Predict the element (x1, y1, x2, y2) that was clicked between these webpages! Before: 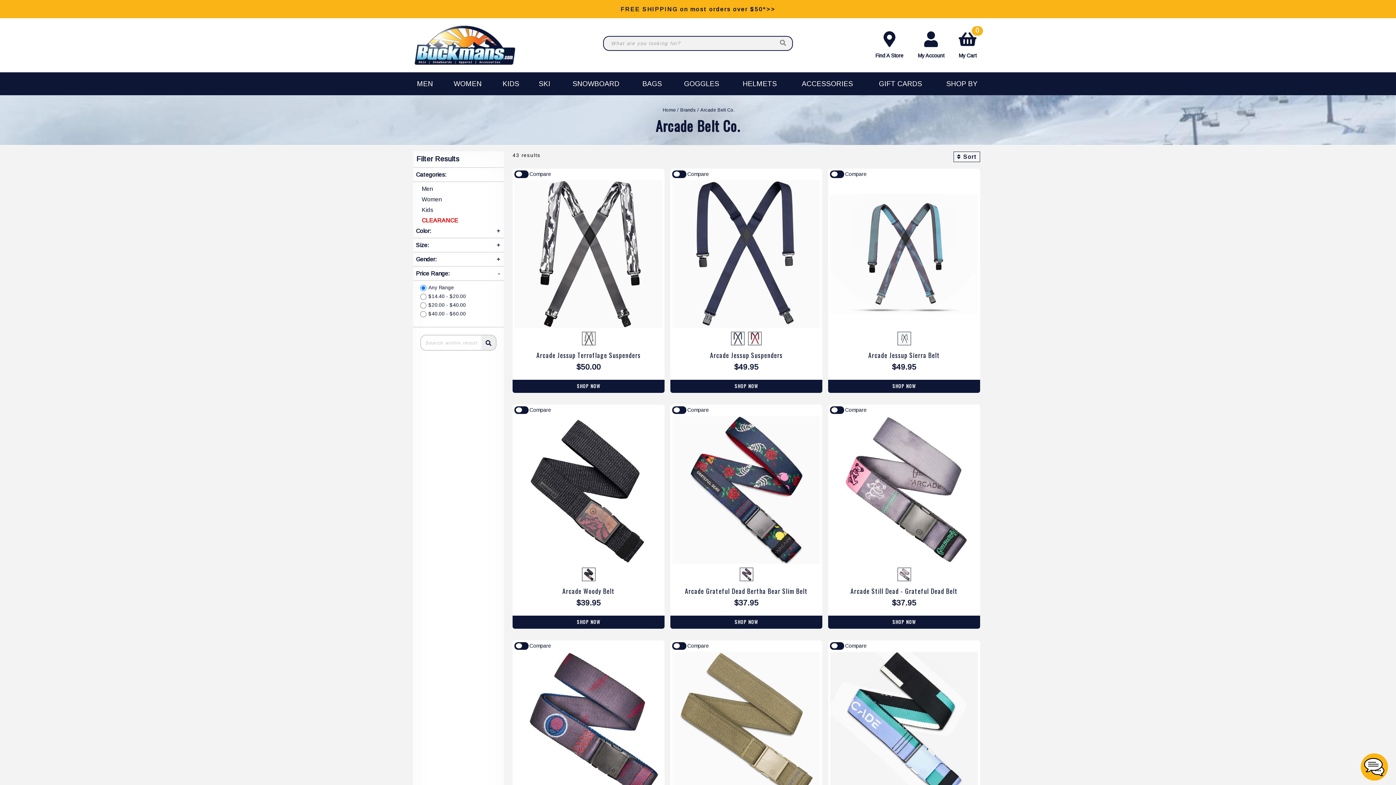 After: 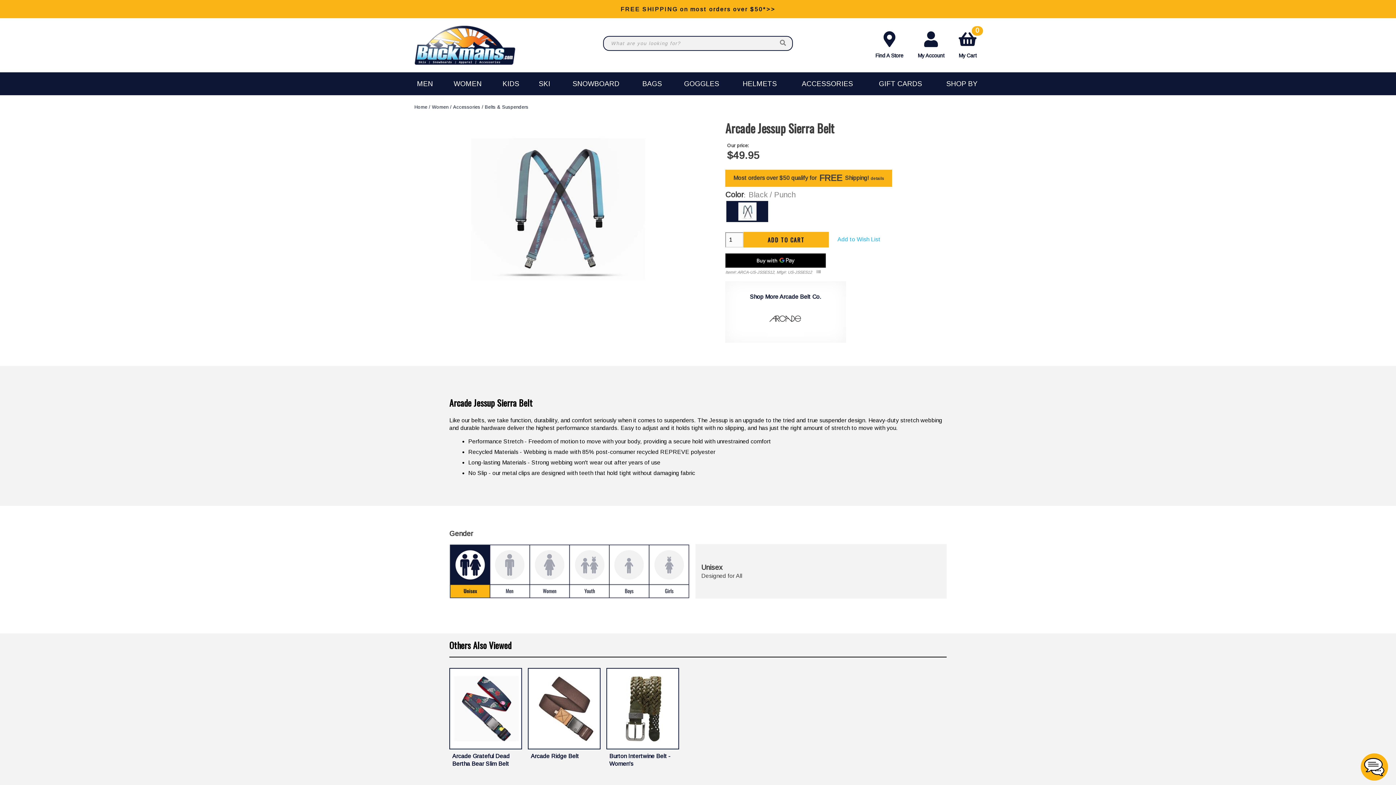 Action: bbox: (828, 168, 980, 392) label: Arcade Jessup Sierra Belt
$49.95
SHOP NOW
Compare